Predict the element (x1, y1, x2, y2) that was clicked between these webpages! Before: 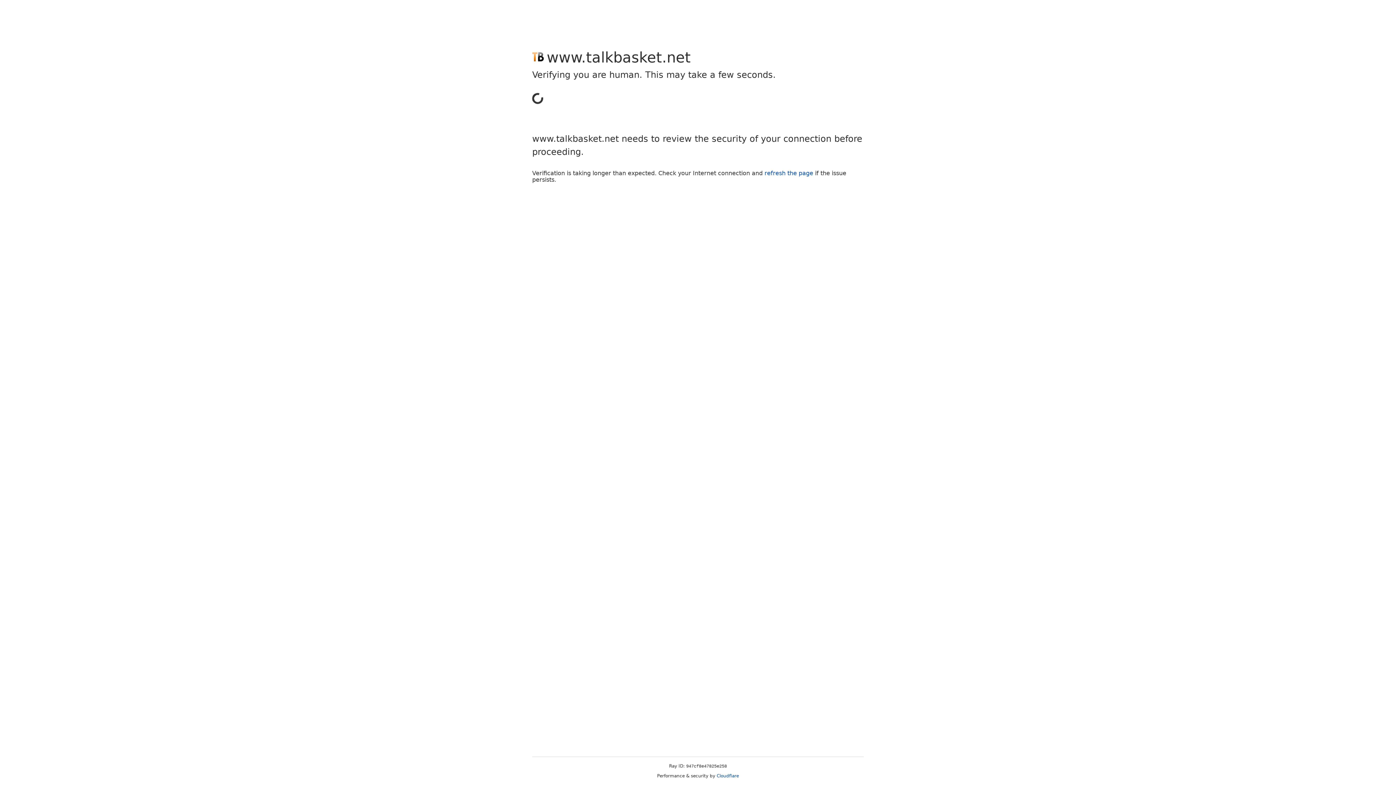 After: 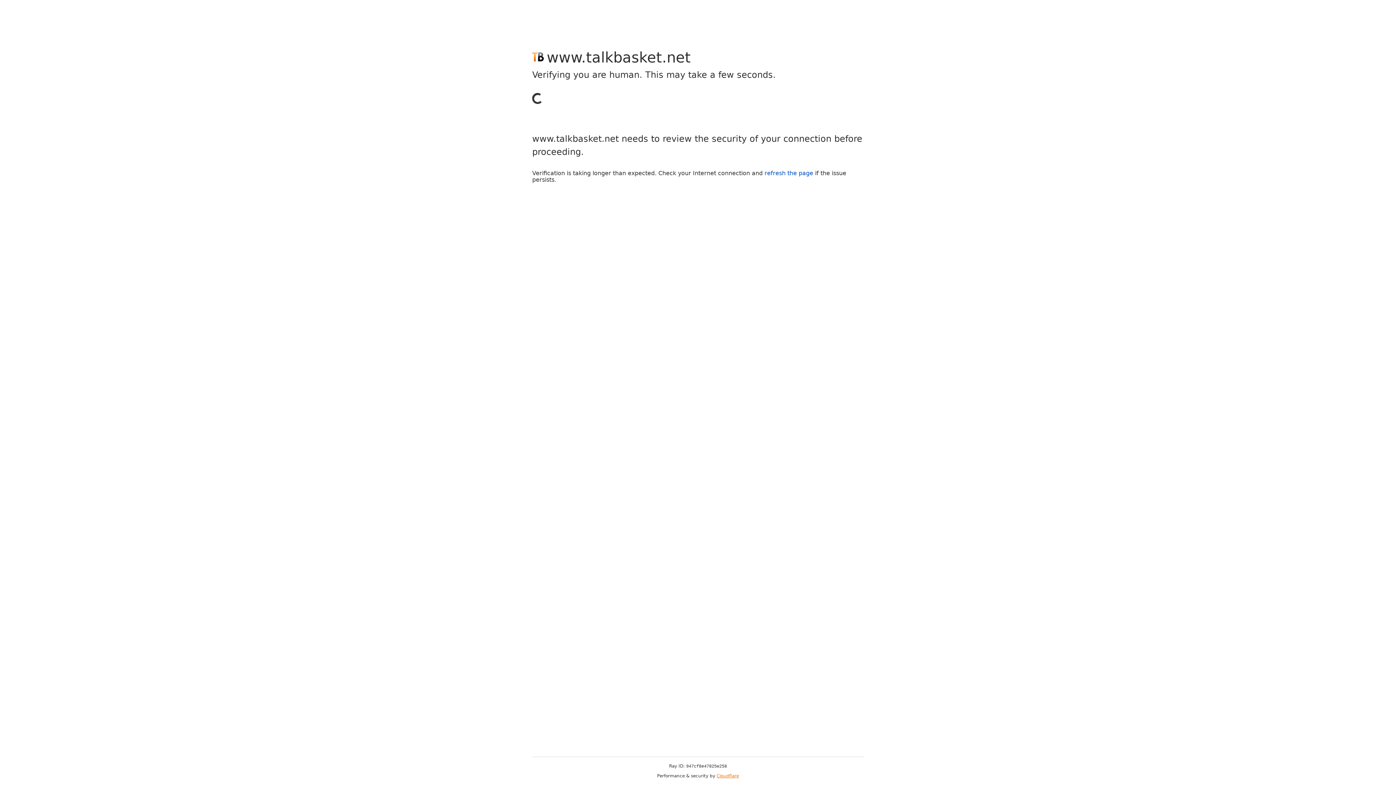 Action: bbox: (716, 773, 739, 778) label: Cloudflare